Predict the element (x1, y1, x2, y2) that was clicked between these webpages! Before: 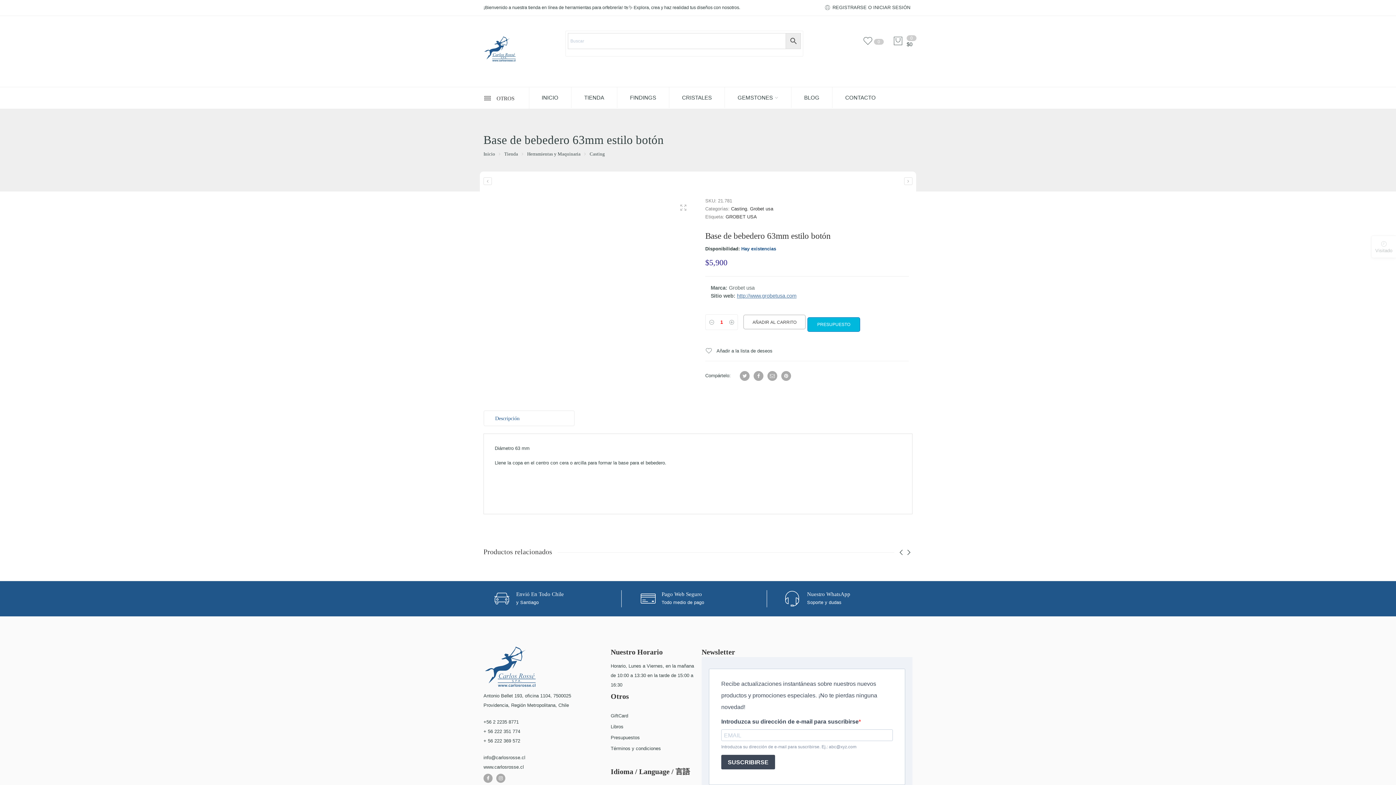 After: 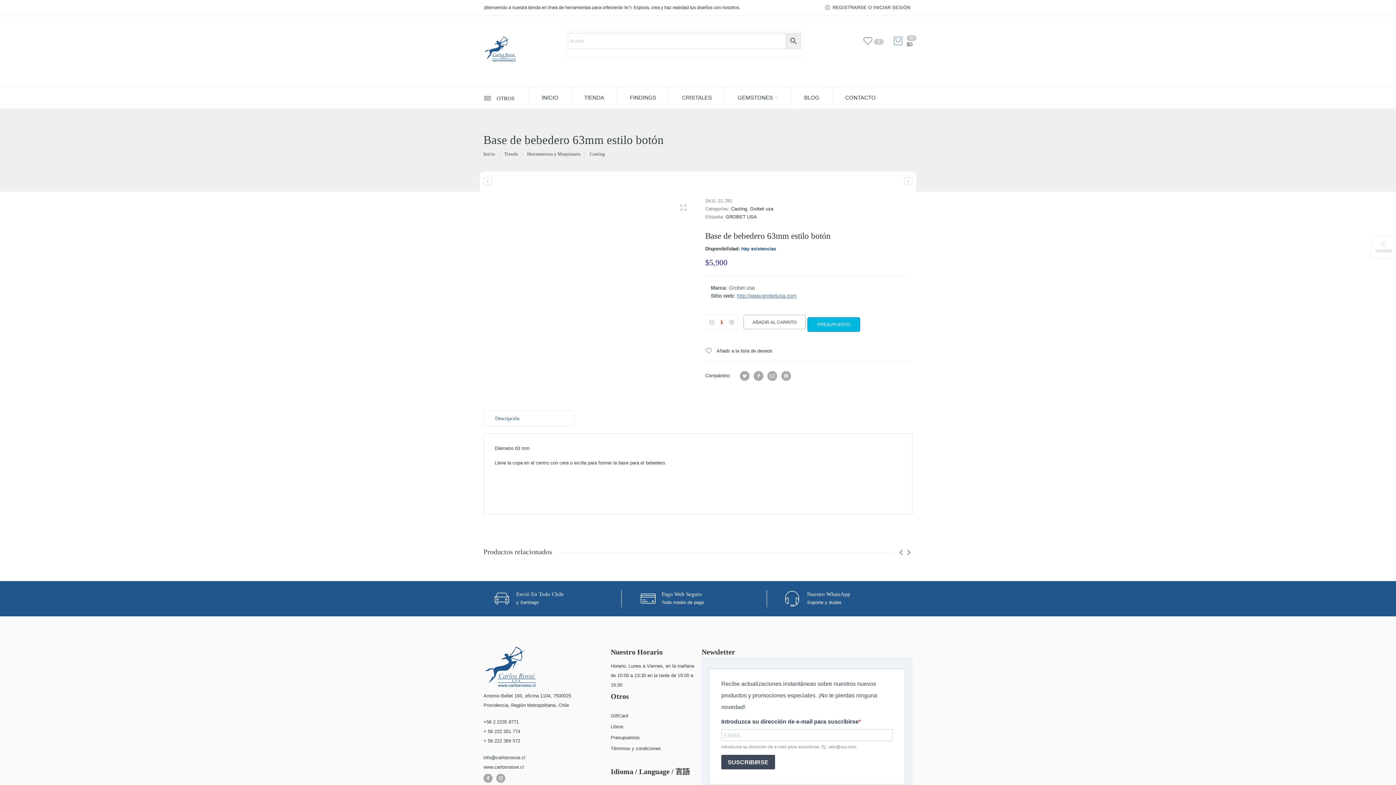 Action: label: 0
$0 bbox: (893, 36, 912, 46)